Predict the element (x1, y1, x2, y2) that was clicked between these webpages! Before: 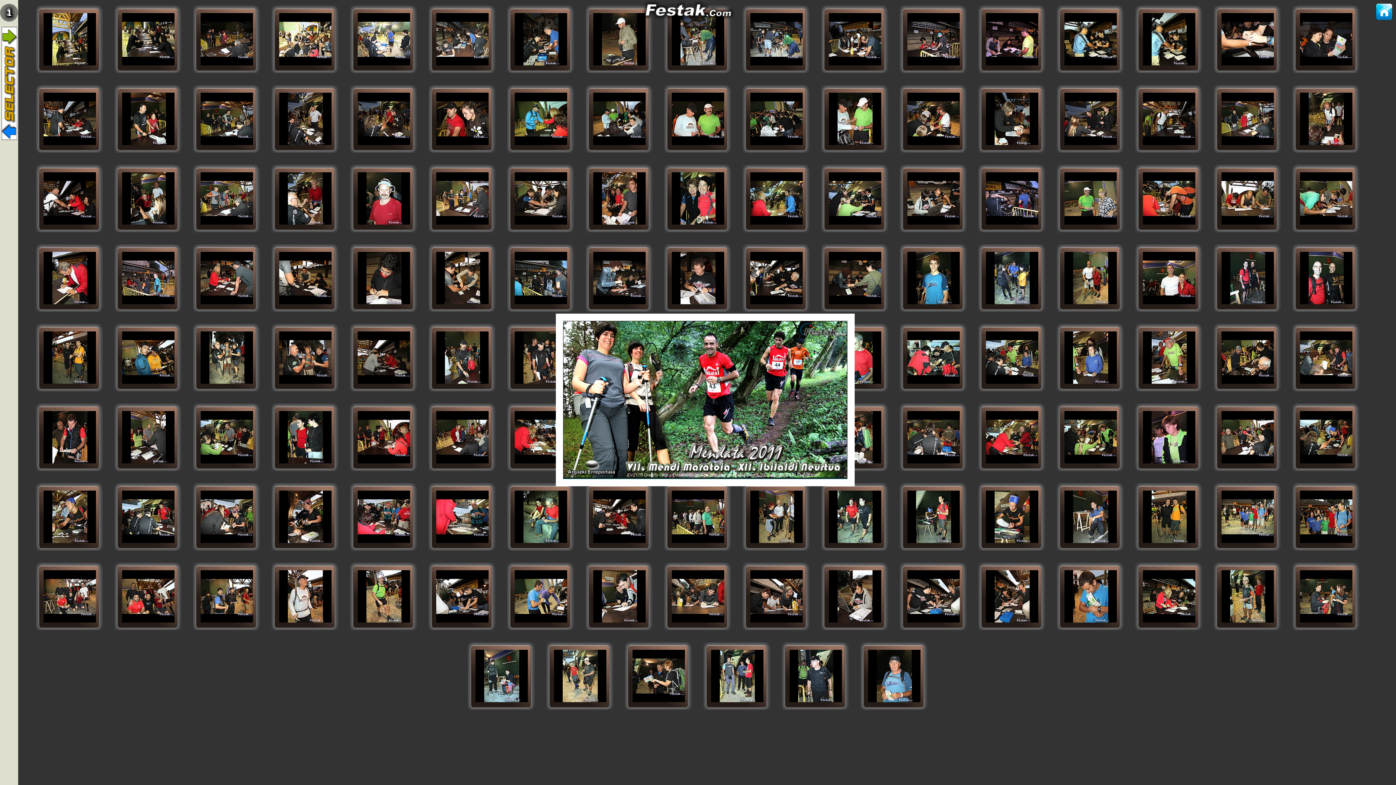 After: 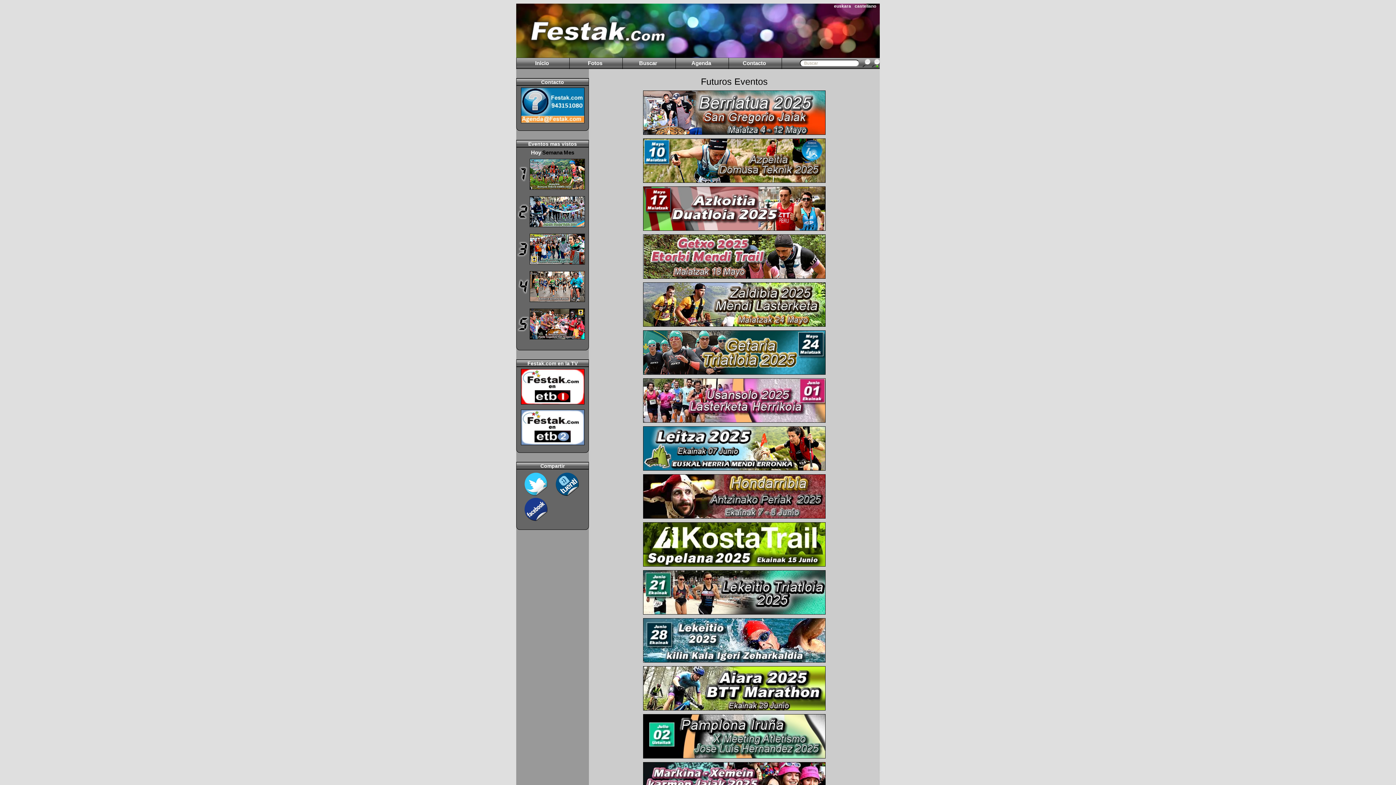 Action: bbox: (640, 15, 735, 21)